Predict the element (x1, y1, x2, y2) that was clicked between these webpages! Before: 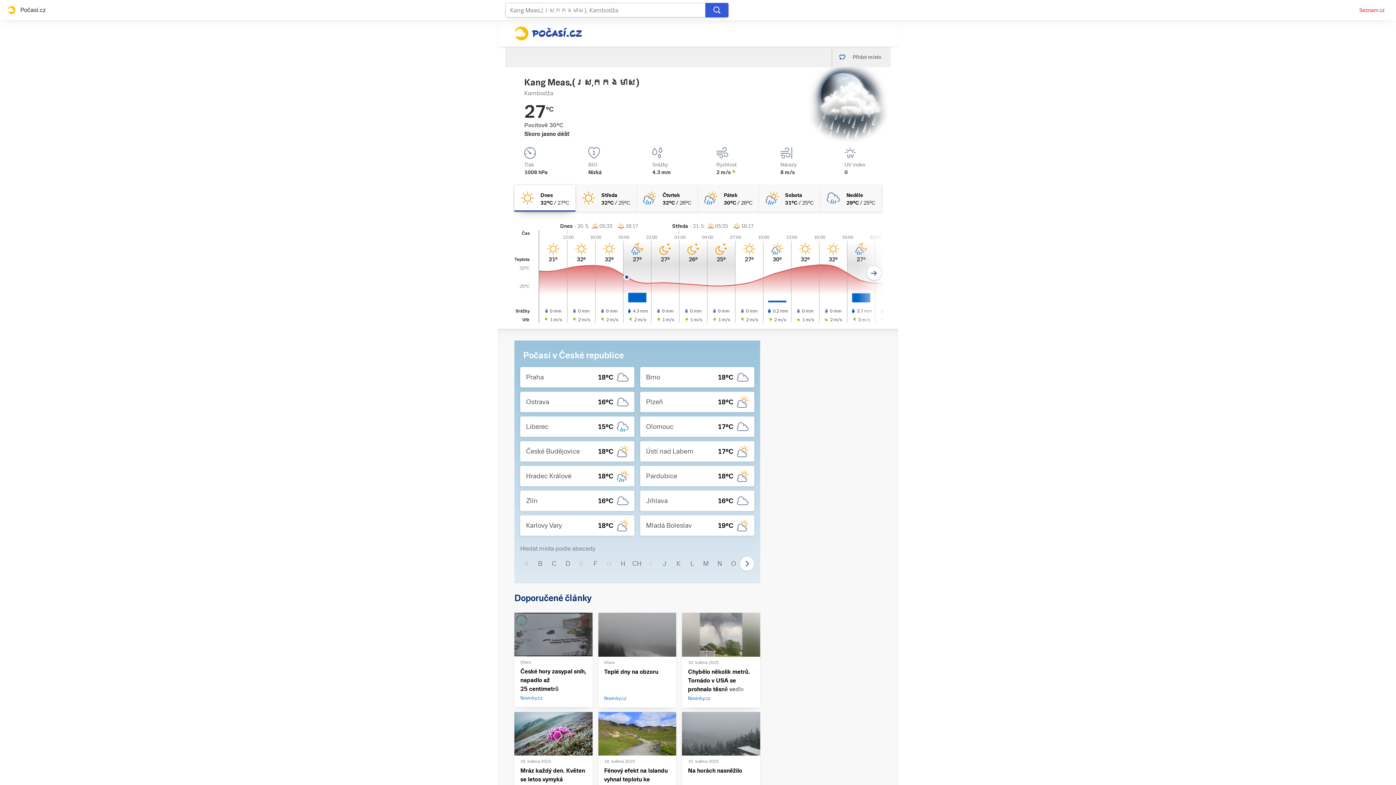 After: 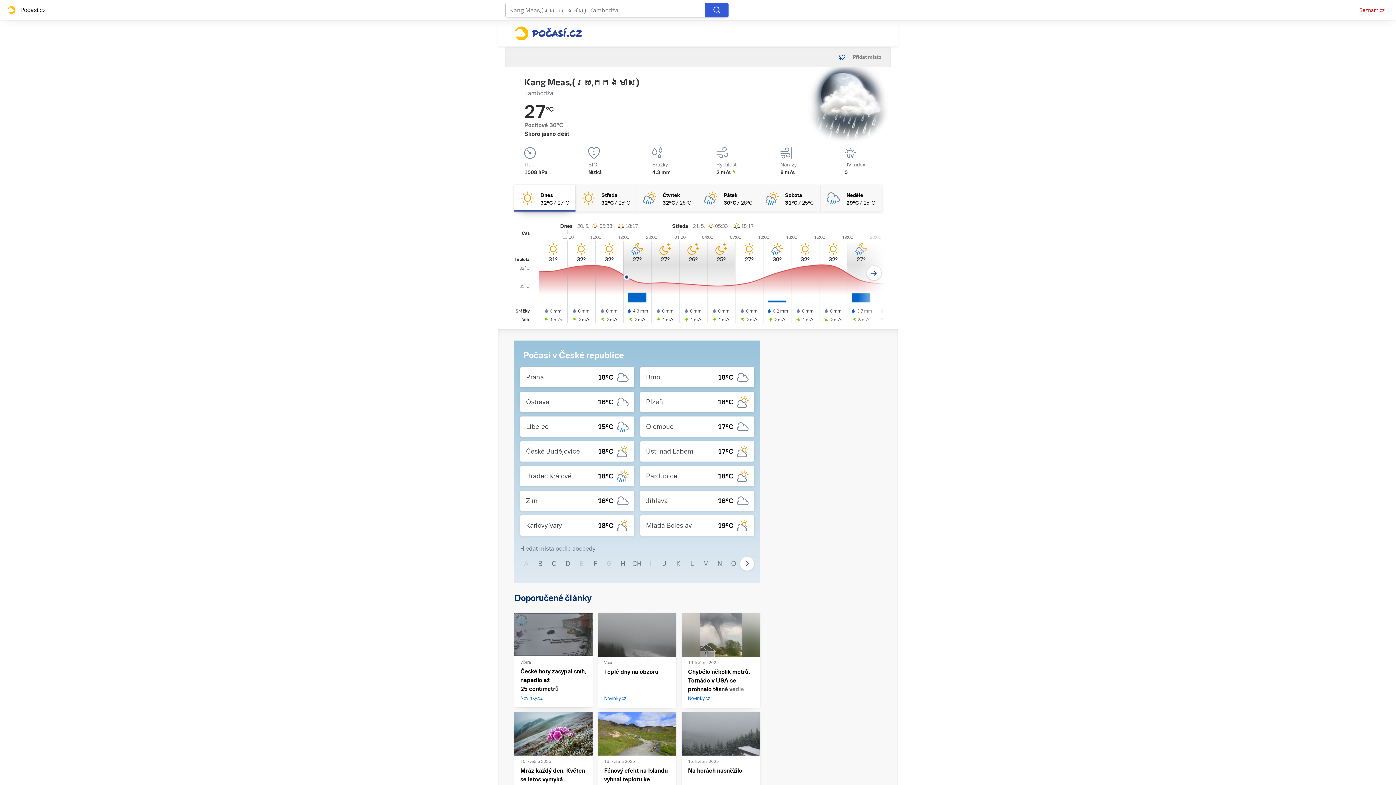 Action: bbox: (682, 613, 760, 656)